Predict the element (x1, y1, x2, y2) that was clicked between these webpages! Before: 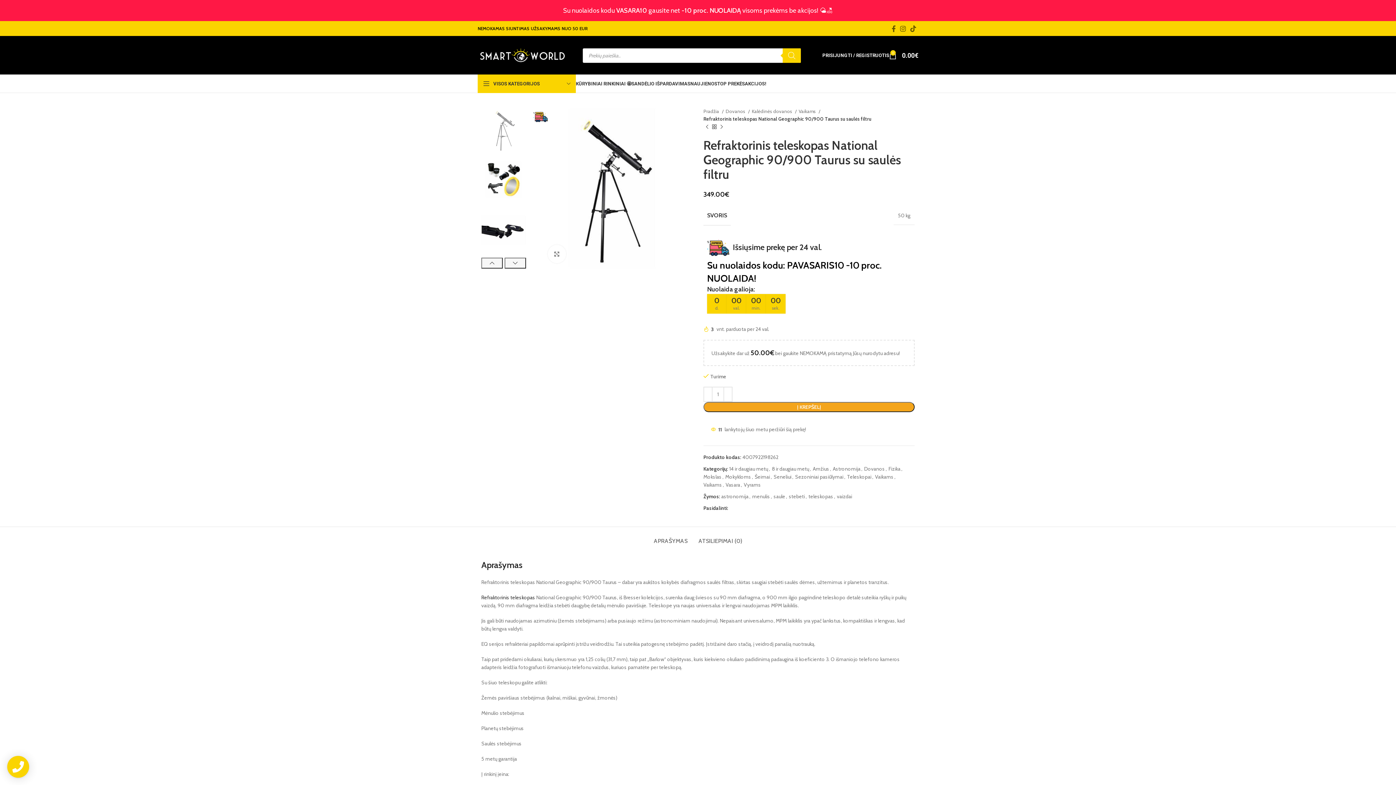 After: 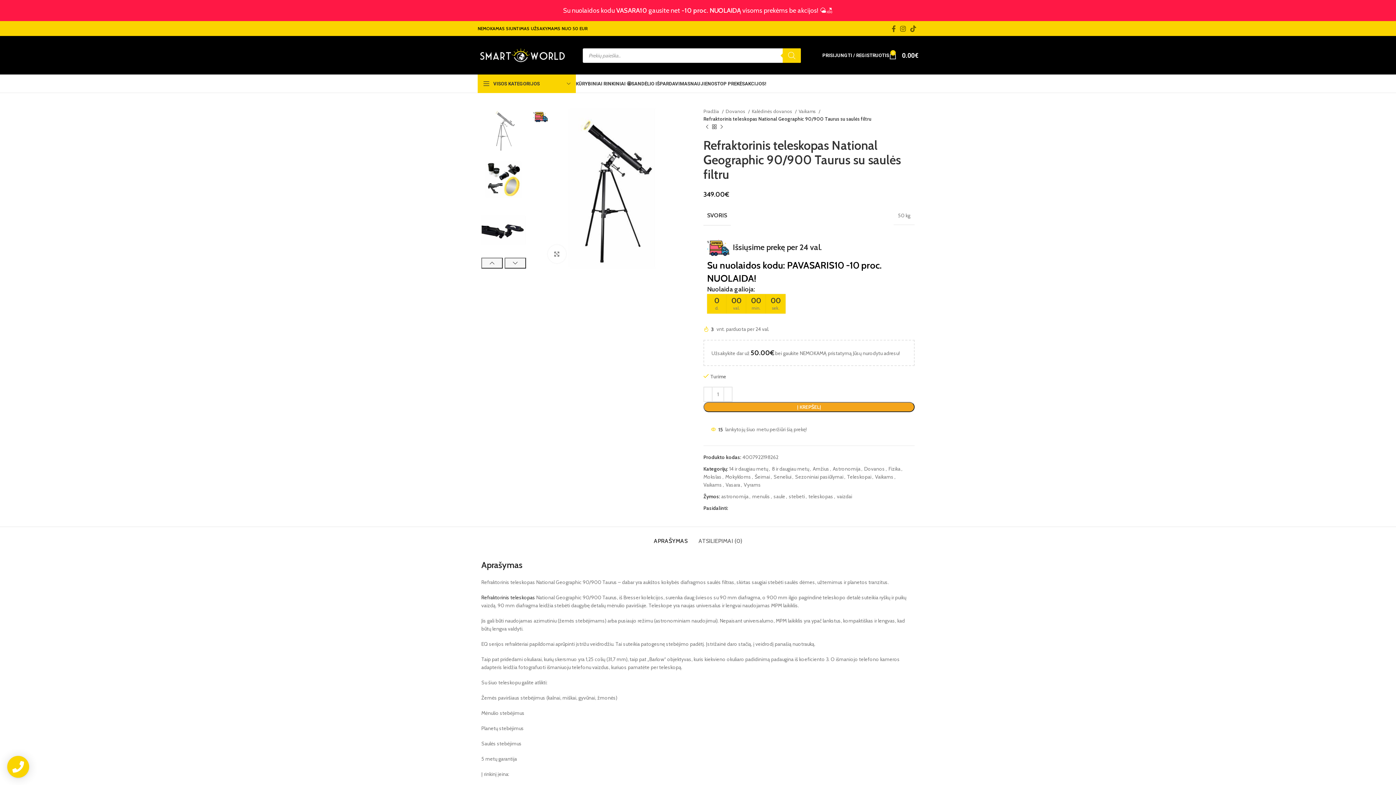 Action: bbox: (654, 526, 687, 548) label: APRAŠYMAS